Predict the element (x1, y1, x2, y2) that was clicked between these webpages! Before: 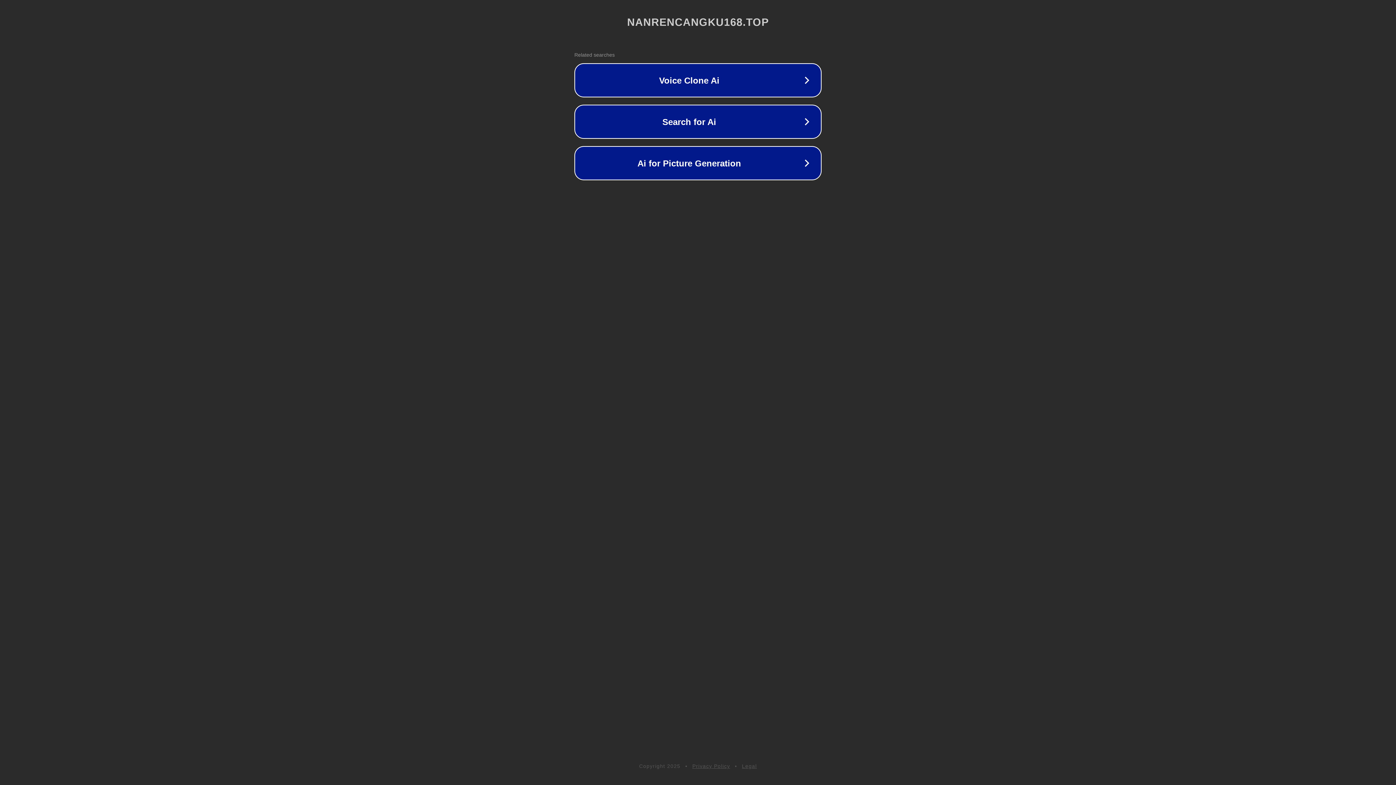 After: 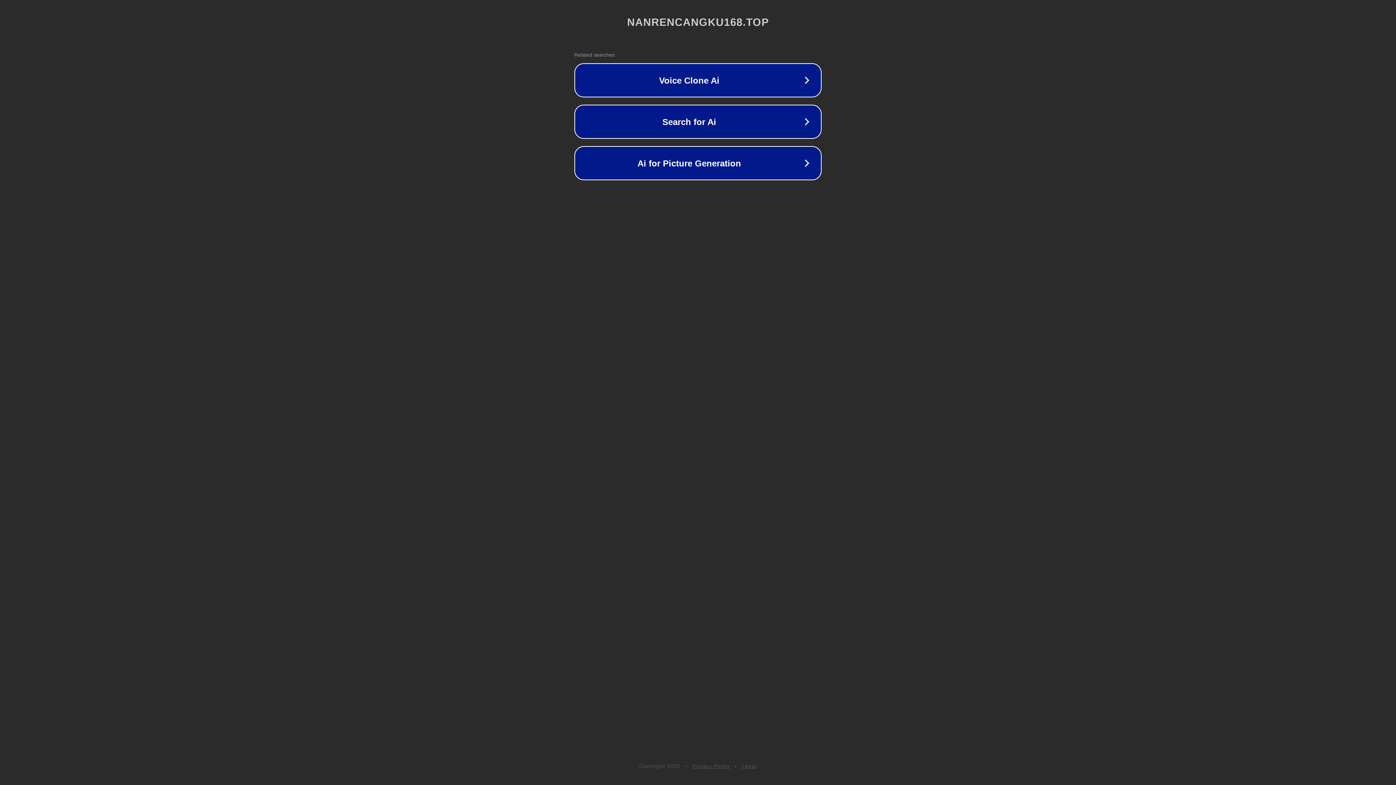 Action: bbox: (692, 763, 730, 769) label: Privacy Policy